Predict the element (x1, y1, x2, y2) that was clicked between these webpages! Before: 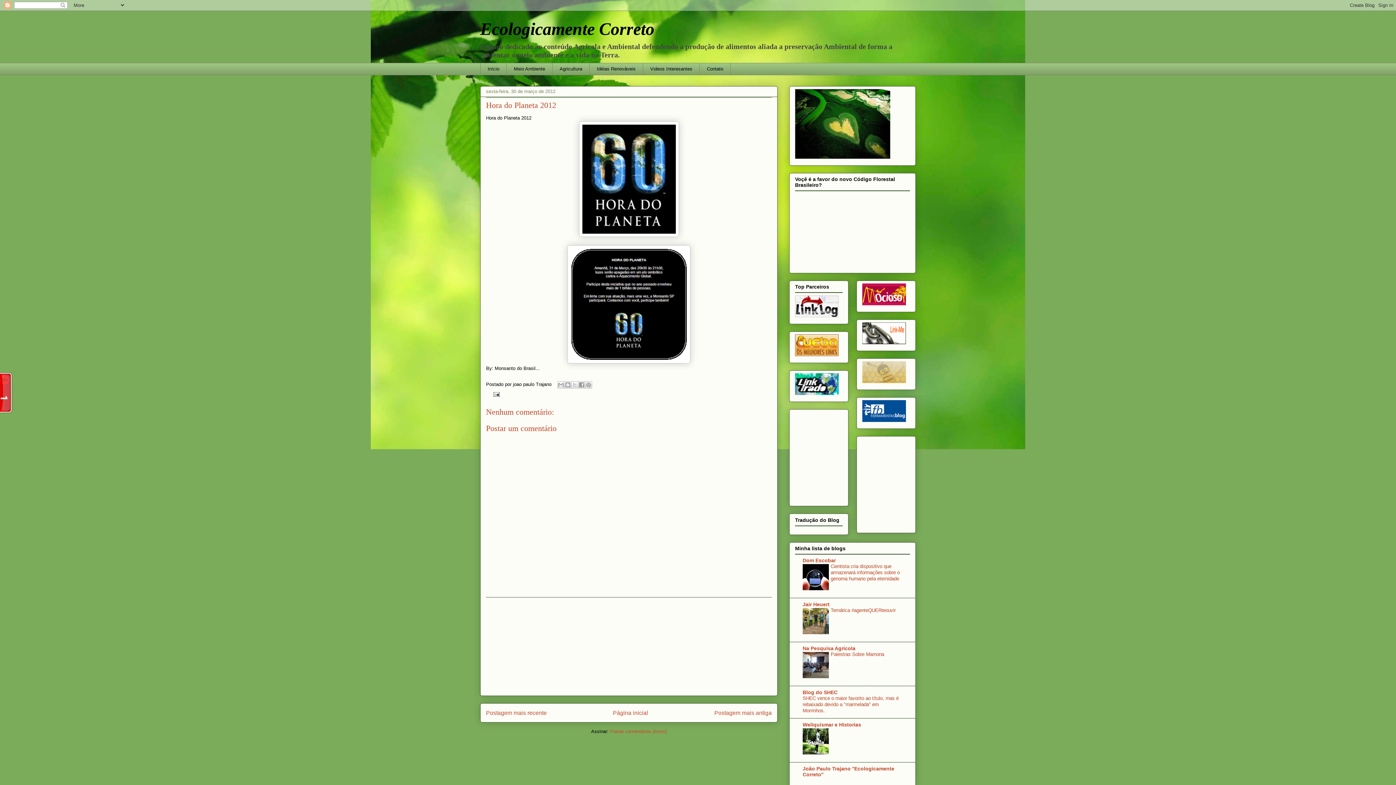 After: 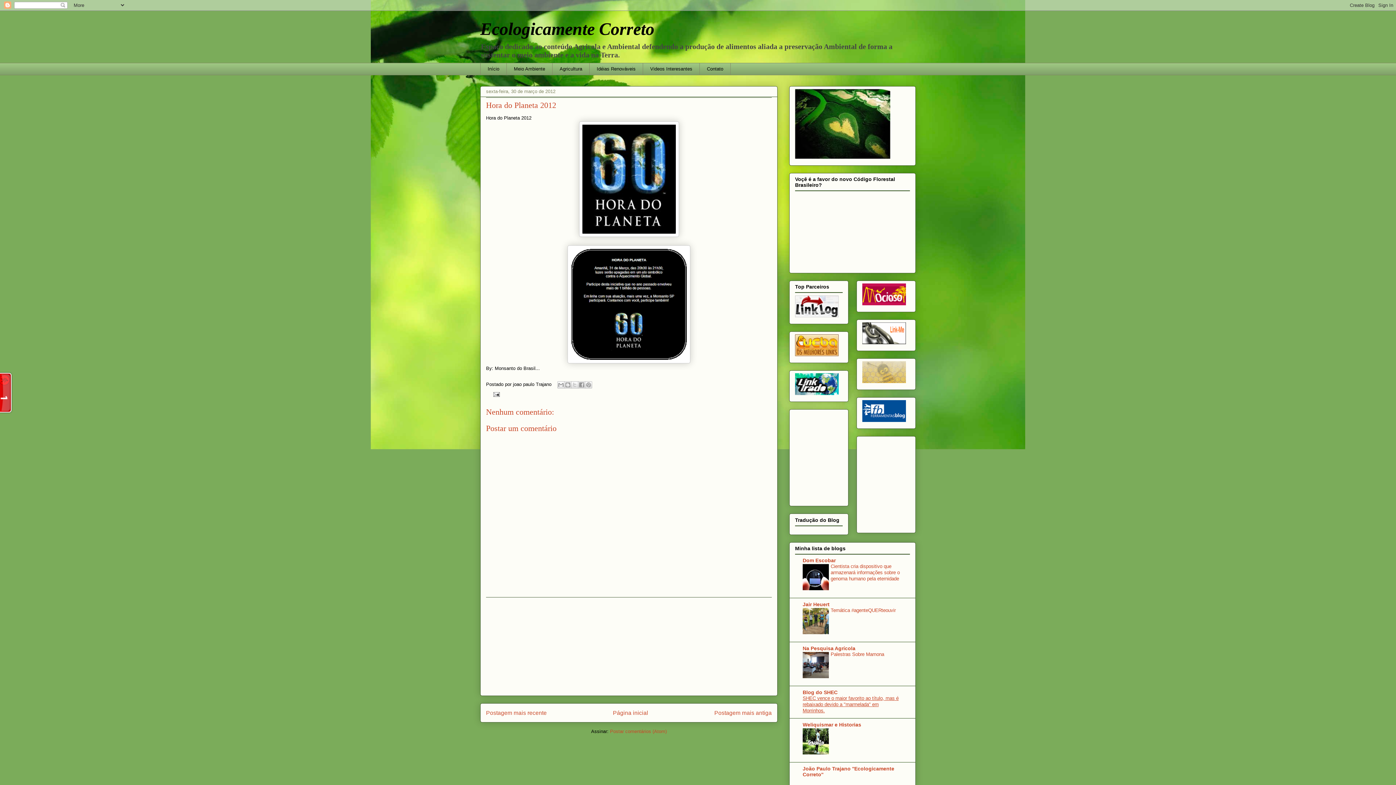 Action: label: SHEC vence o maior favorito ao título, mas é rebaixado devido a "marmelada" em Morrinhos. bbox: (802, 696, 898, 713)